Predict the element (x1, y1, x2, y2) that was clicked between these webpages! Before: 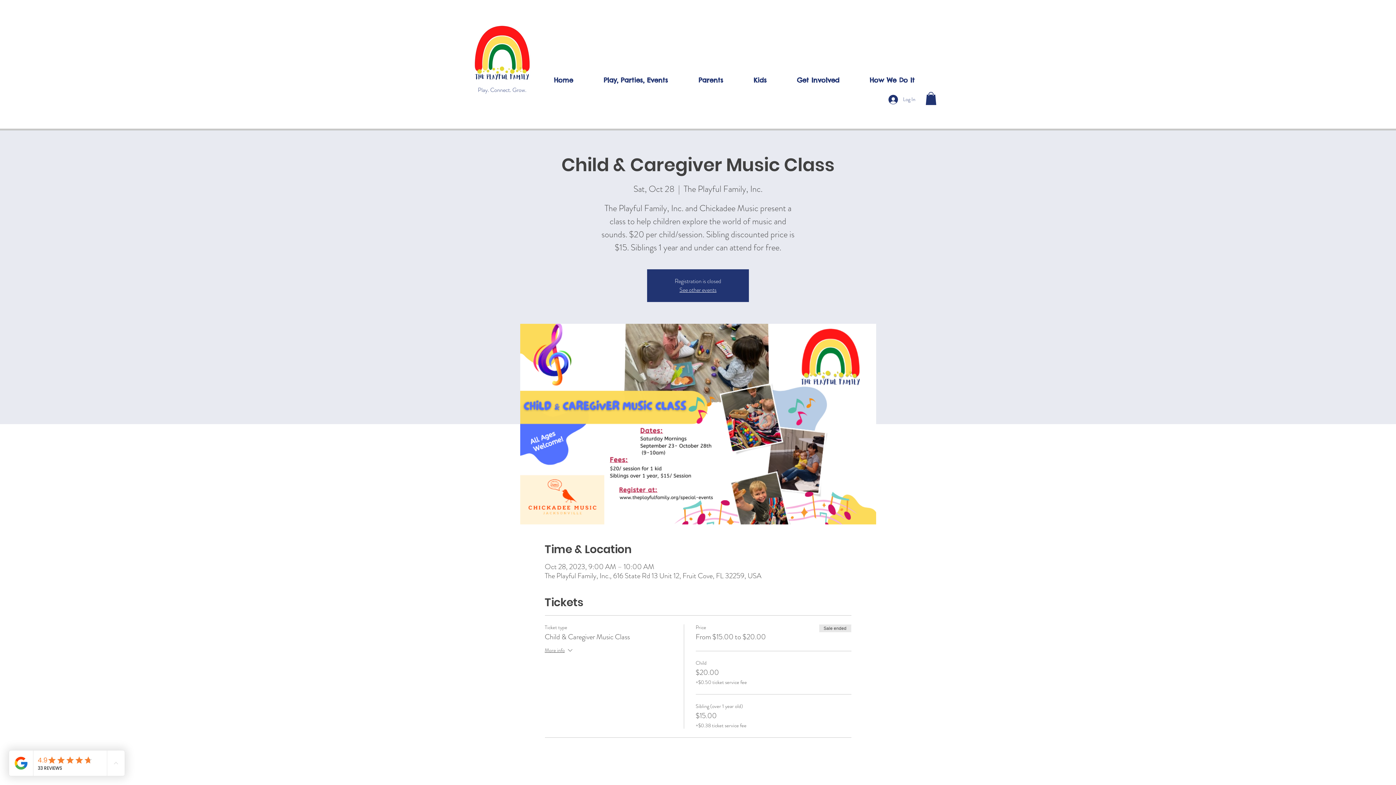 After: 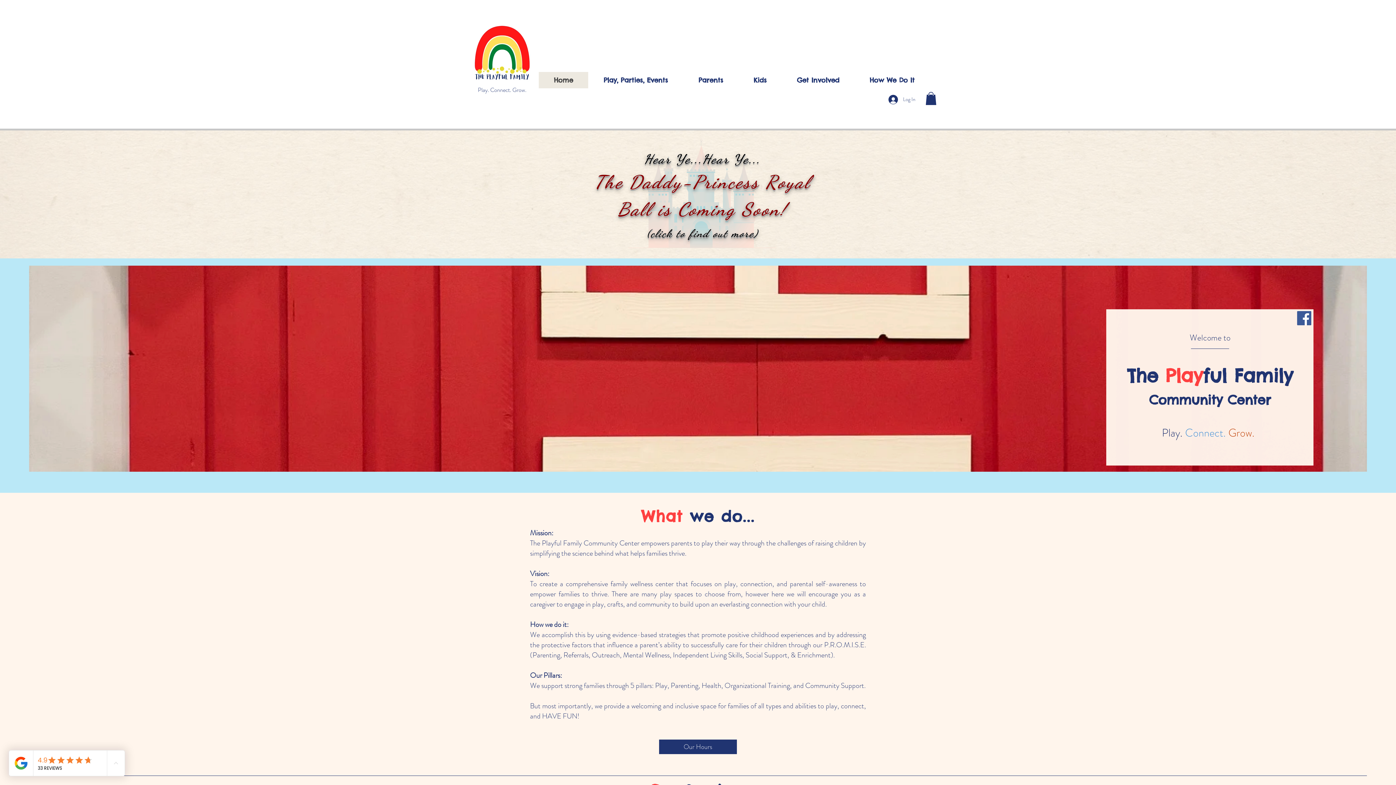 Action: label: Play. Connect. Grow. bbox: (478, 85, 526, 94)